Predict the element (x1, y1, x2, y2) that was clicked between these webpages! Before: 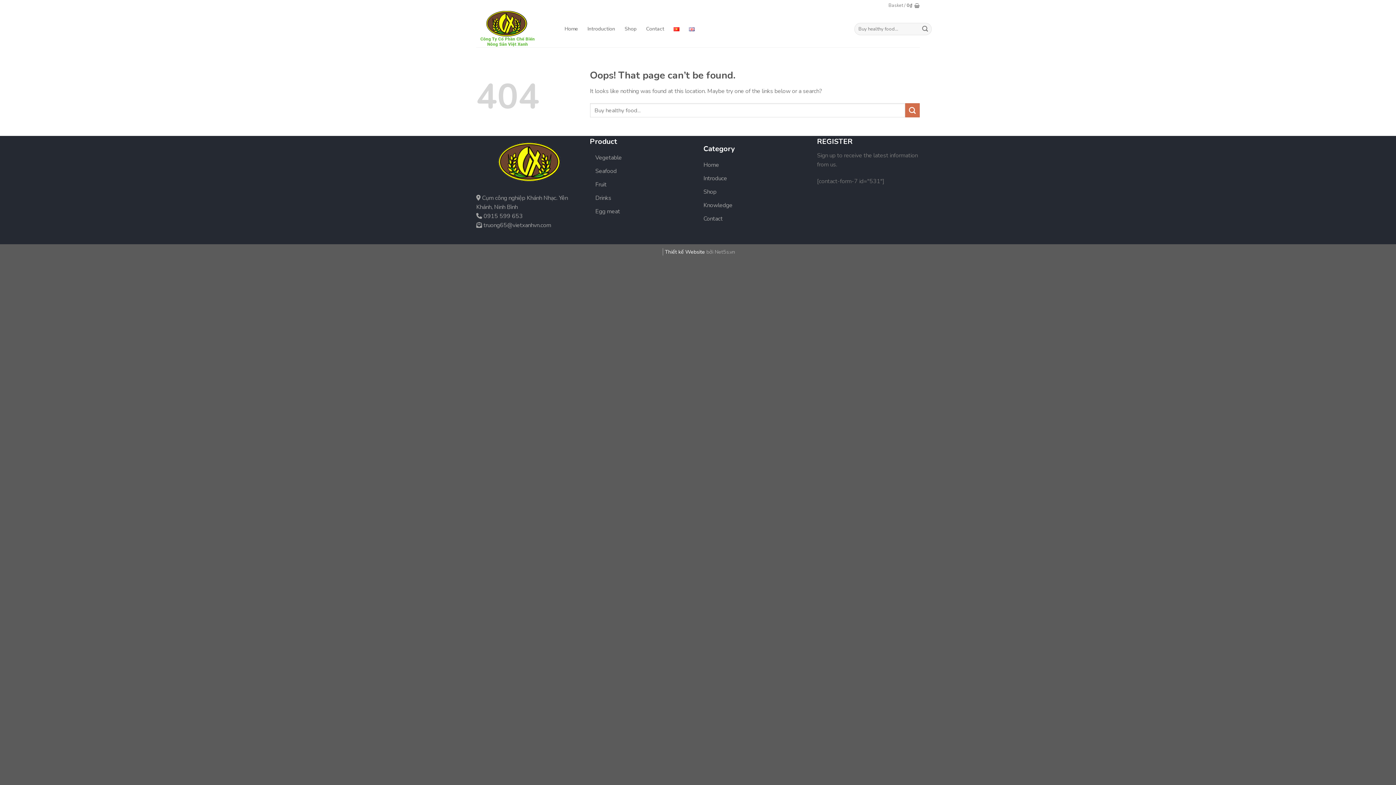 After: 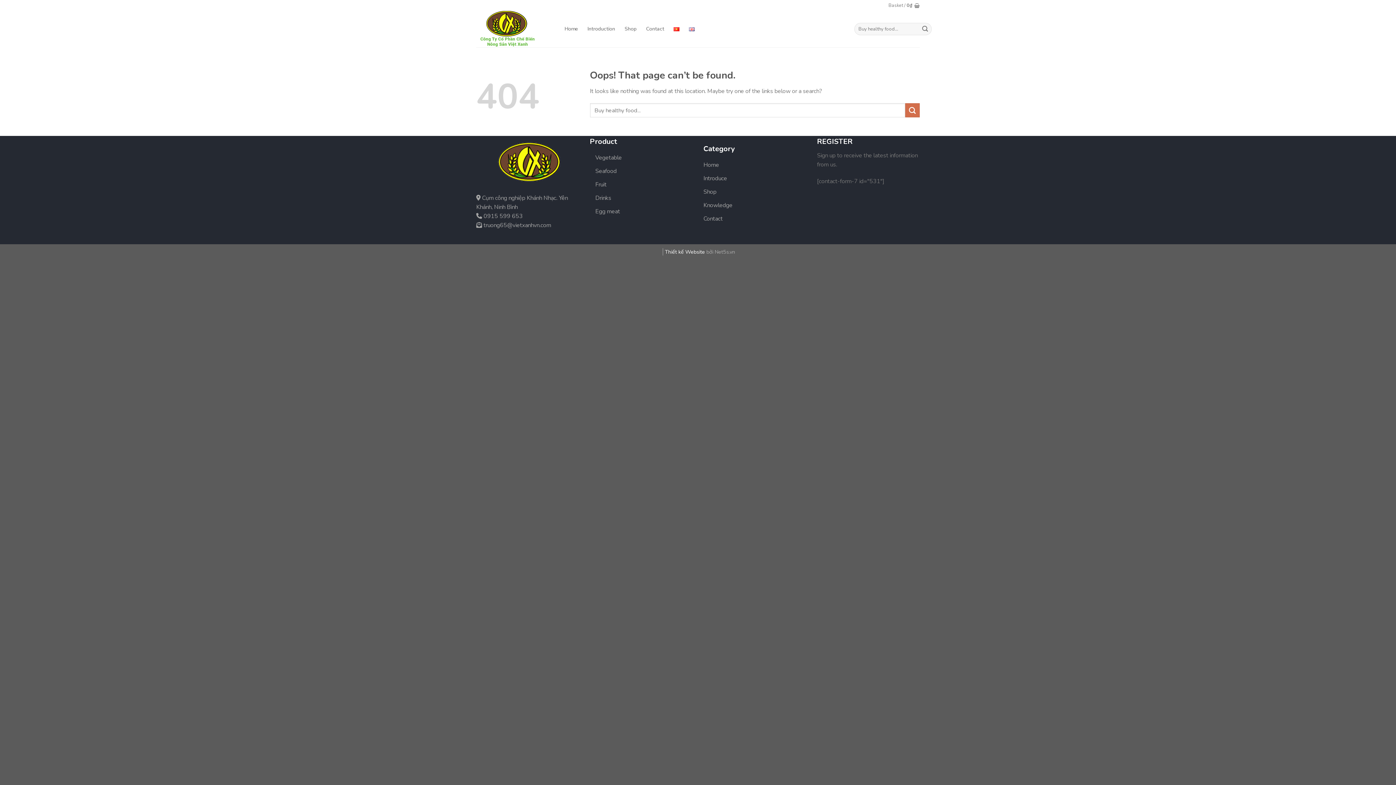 Action: bbox: (476, 221, 551, 229) label:  truong65@vietxanhvn.com